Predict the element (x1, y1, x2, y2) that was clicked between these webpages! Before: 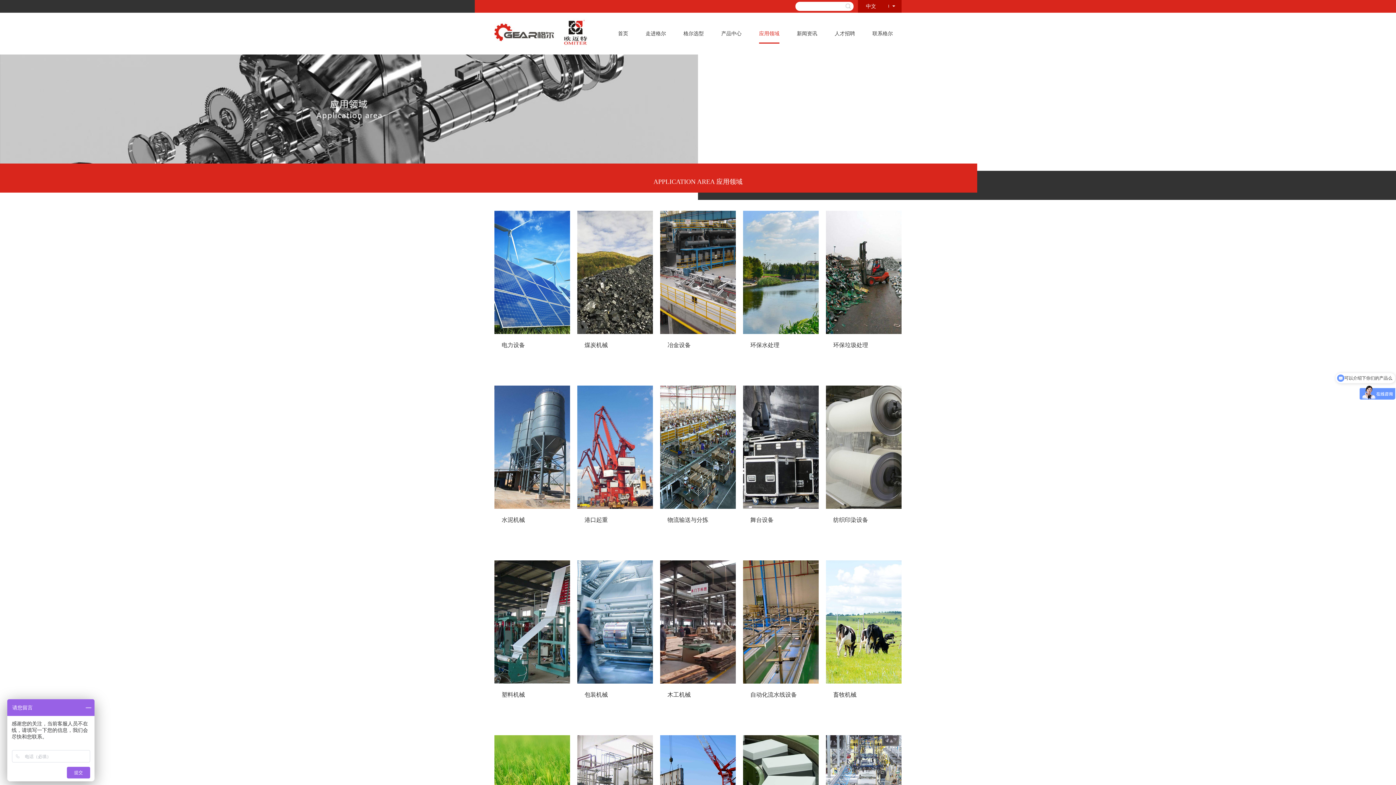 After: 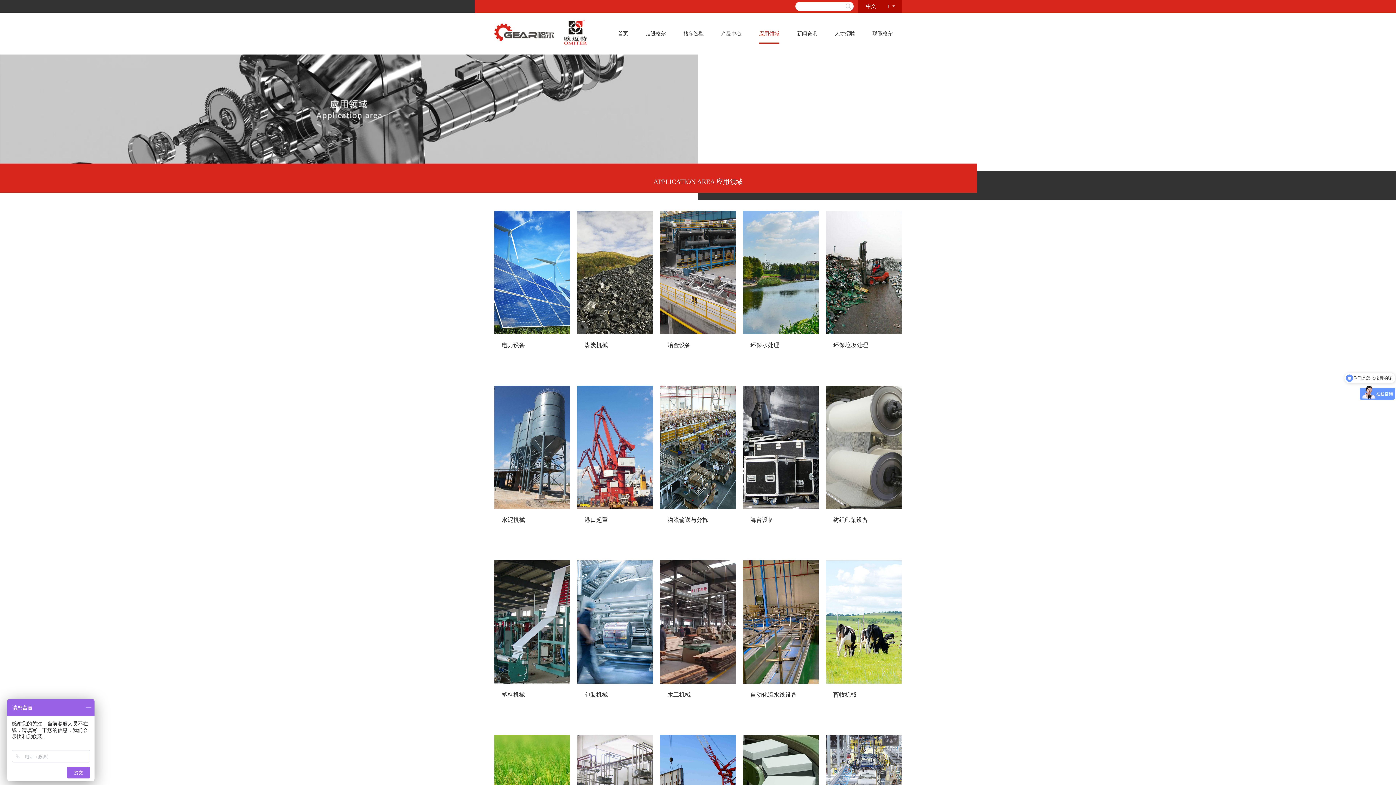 Action: bbox: (743, 385, 818, 546) label: 舞台设备